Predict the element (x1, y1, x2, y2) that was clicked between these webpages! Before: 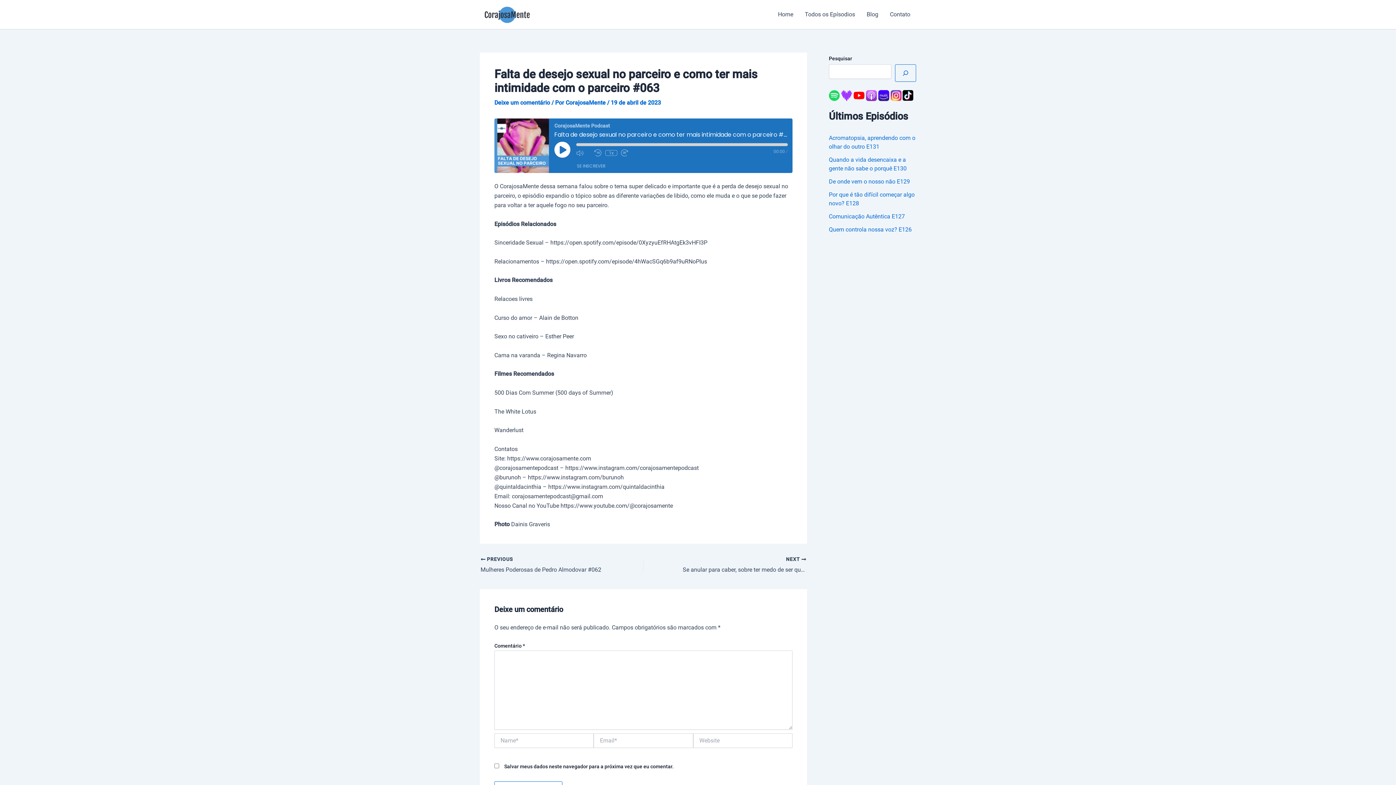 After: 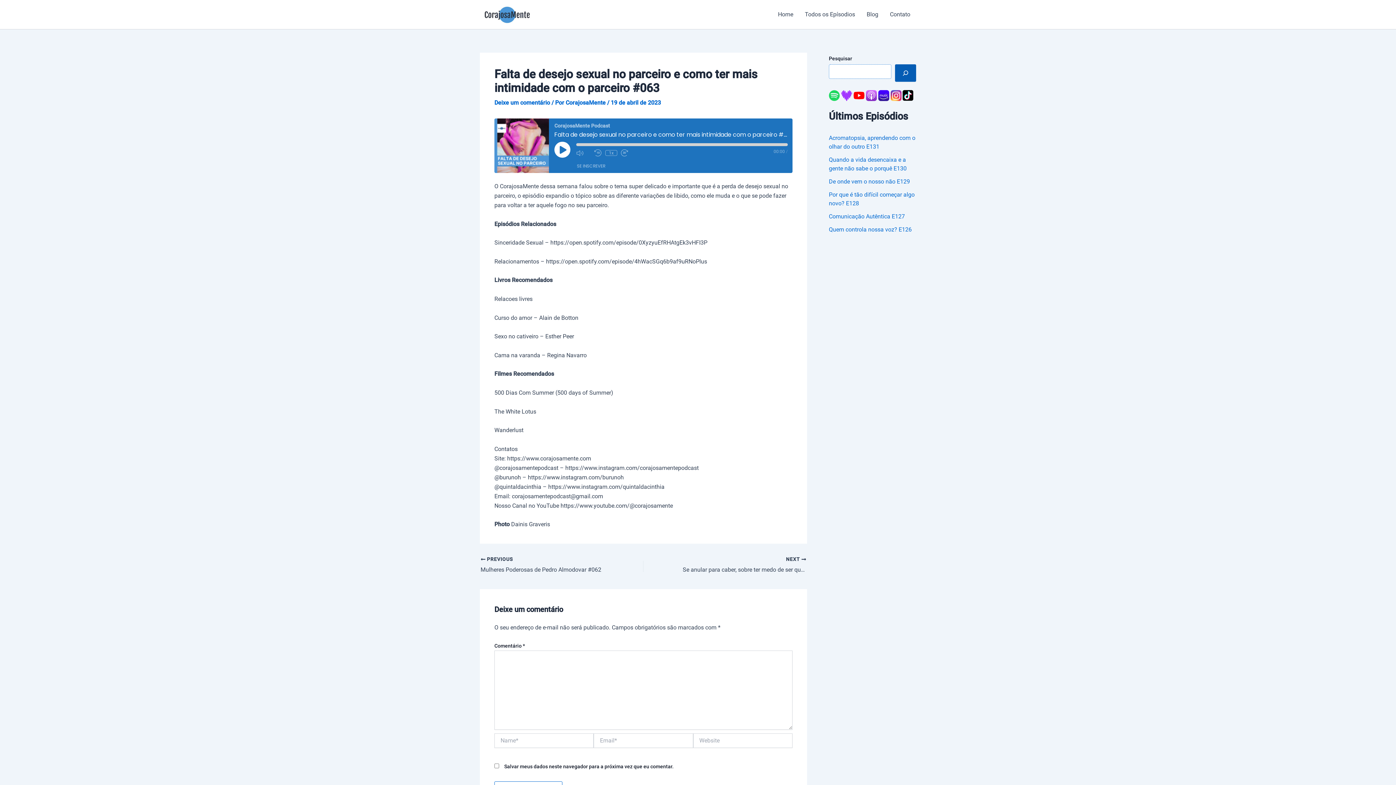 Action: bbox: (895, 64, 916, 81) label: Pesquisar